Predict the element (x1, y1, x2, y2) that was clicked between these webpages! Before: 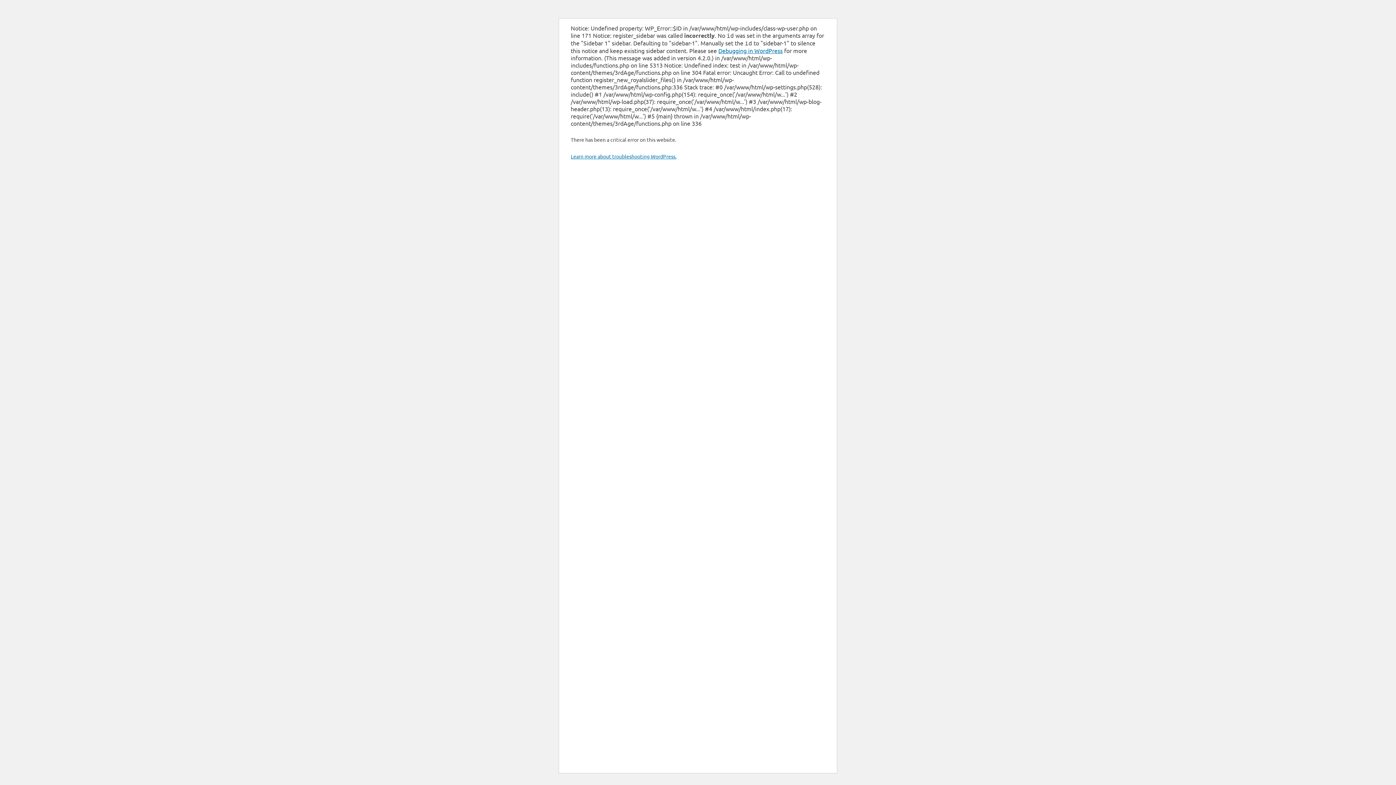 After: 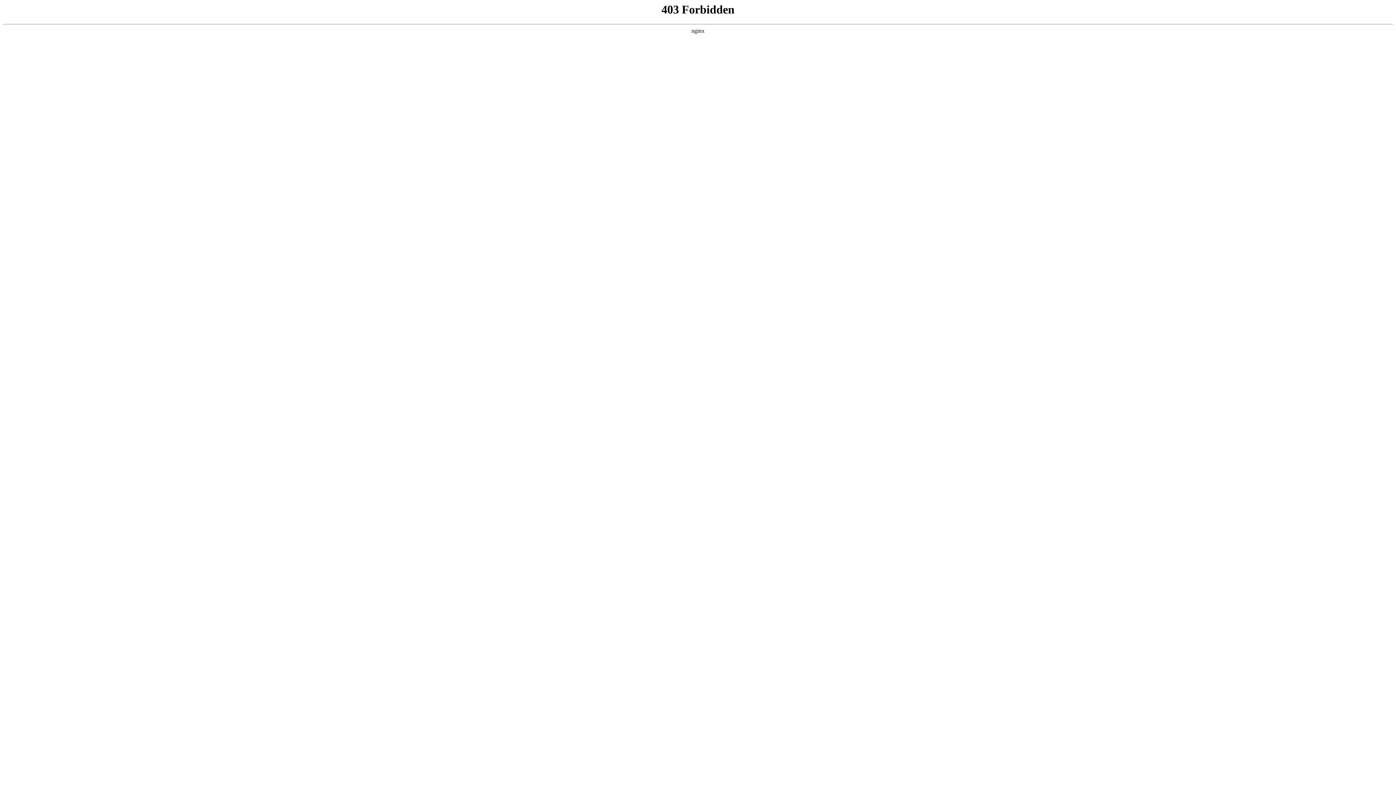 Action: bbox: (718, 46, 782, 54) label: Debugging in WordPress